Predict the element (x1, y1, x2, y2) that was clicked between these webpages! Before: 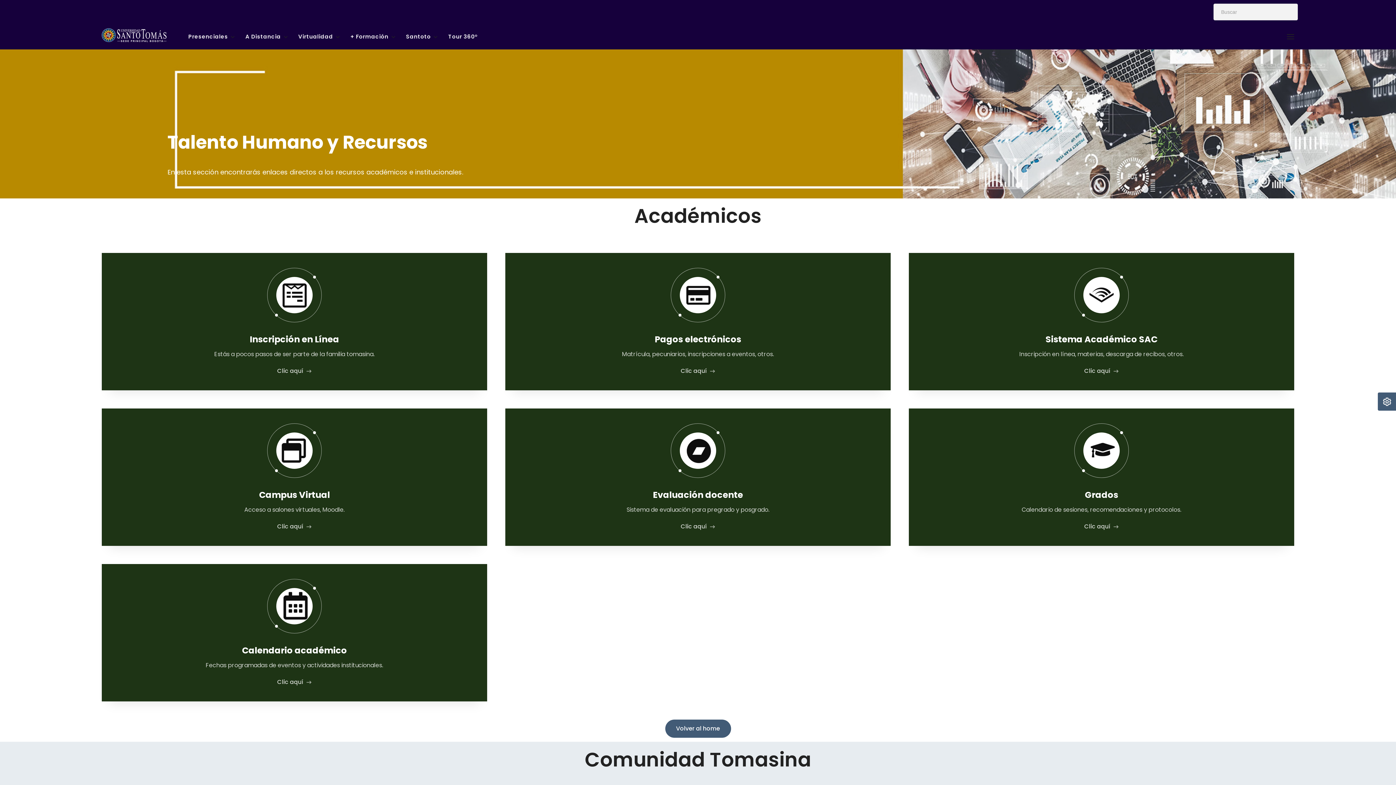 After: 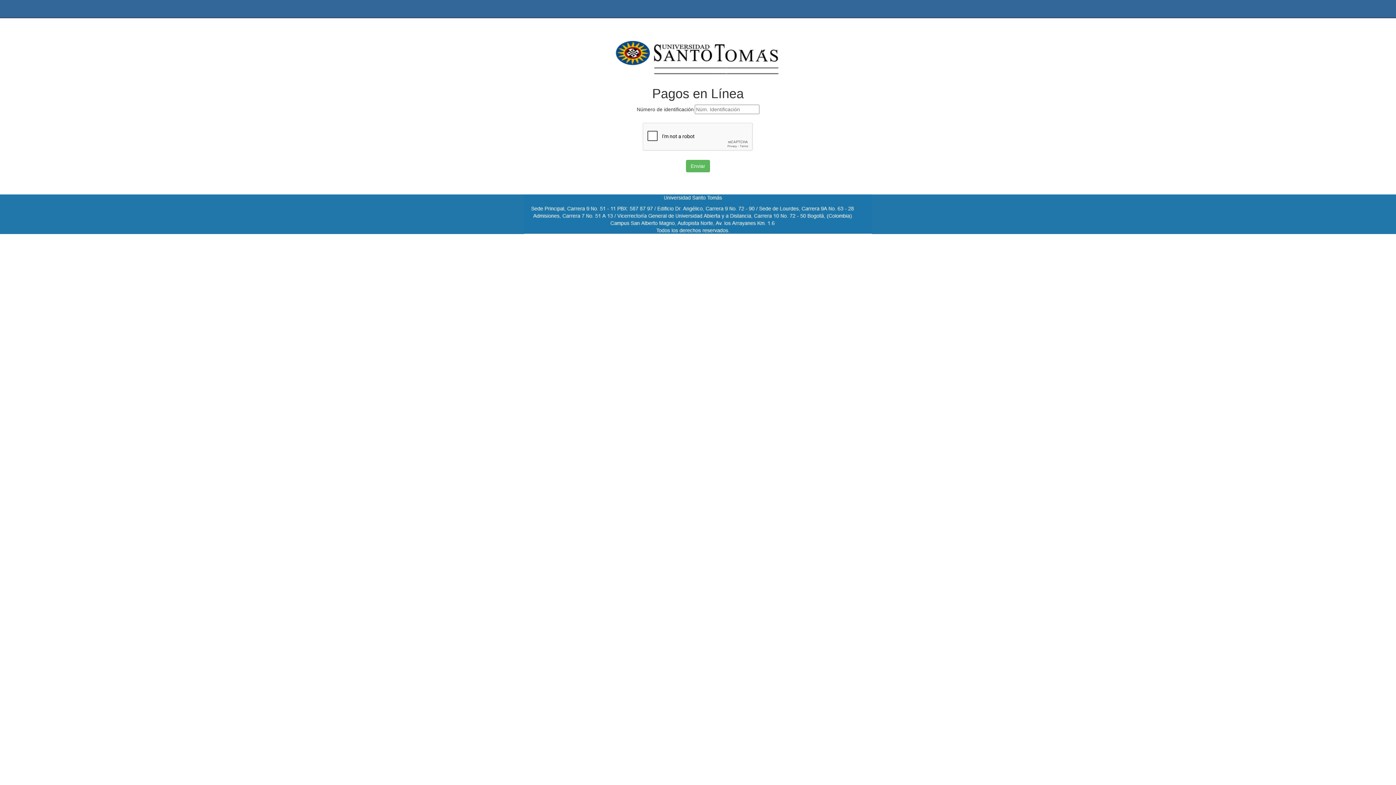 Action: bbox: (505, 253, 890, 390)